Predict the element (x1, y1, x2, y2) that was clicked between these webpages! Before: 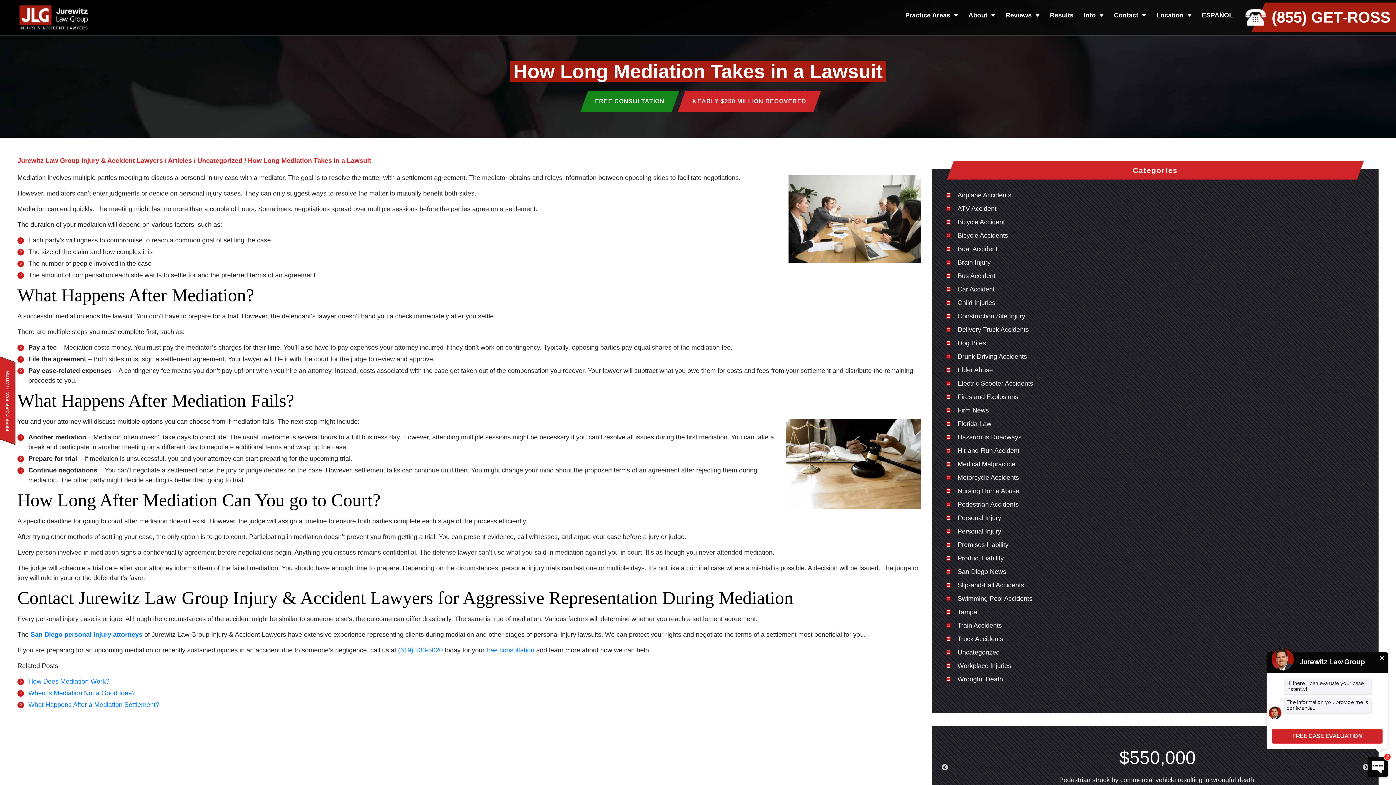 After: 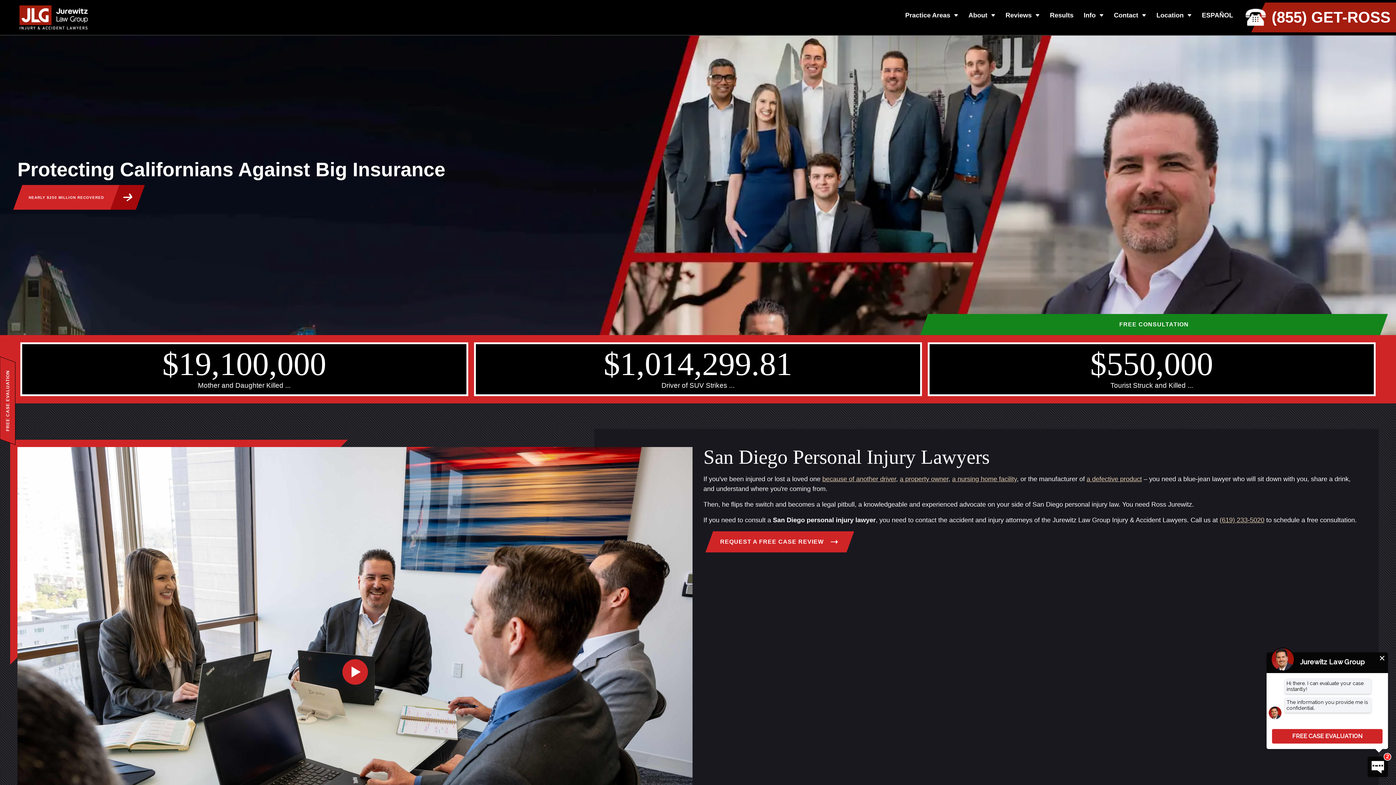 Action: bbox: (17, 2, 107, 32)